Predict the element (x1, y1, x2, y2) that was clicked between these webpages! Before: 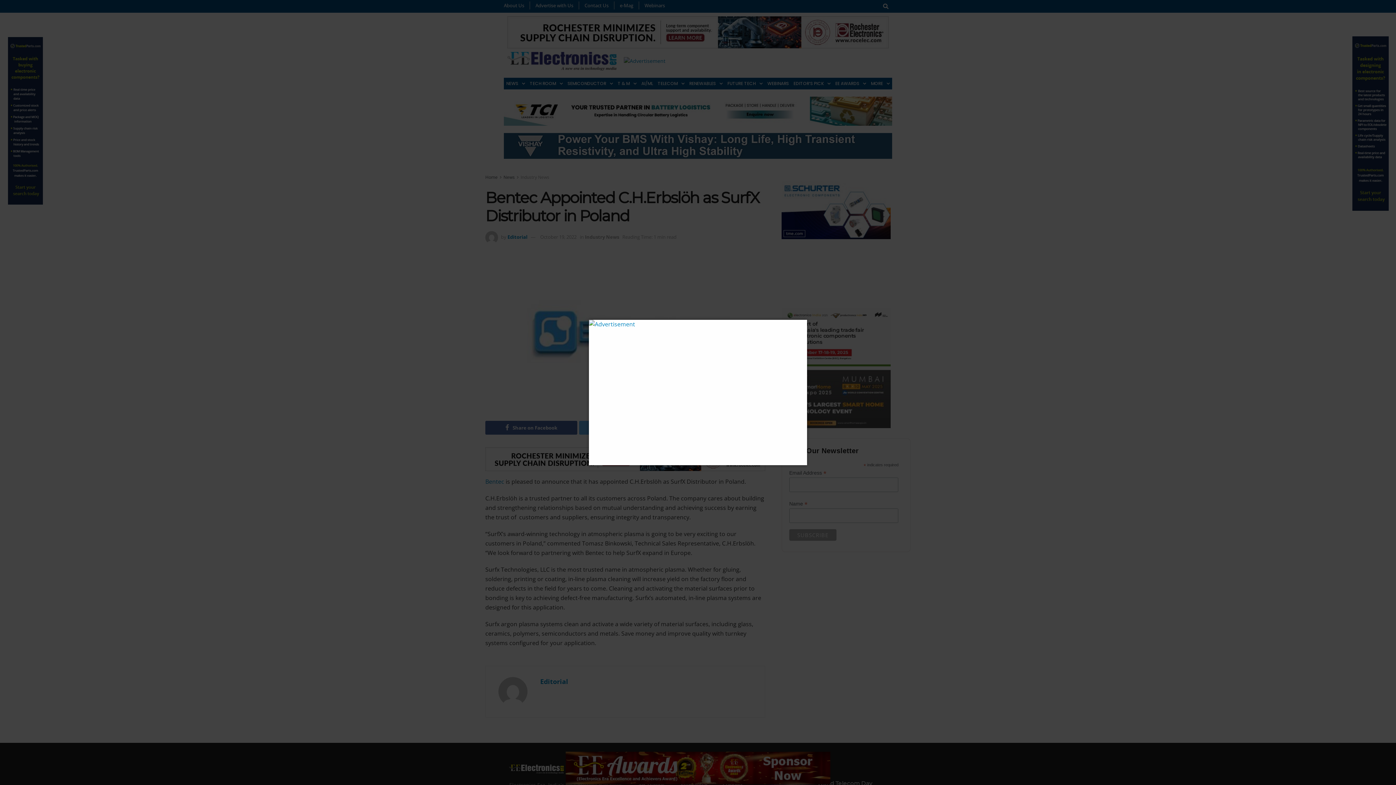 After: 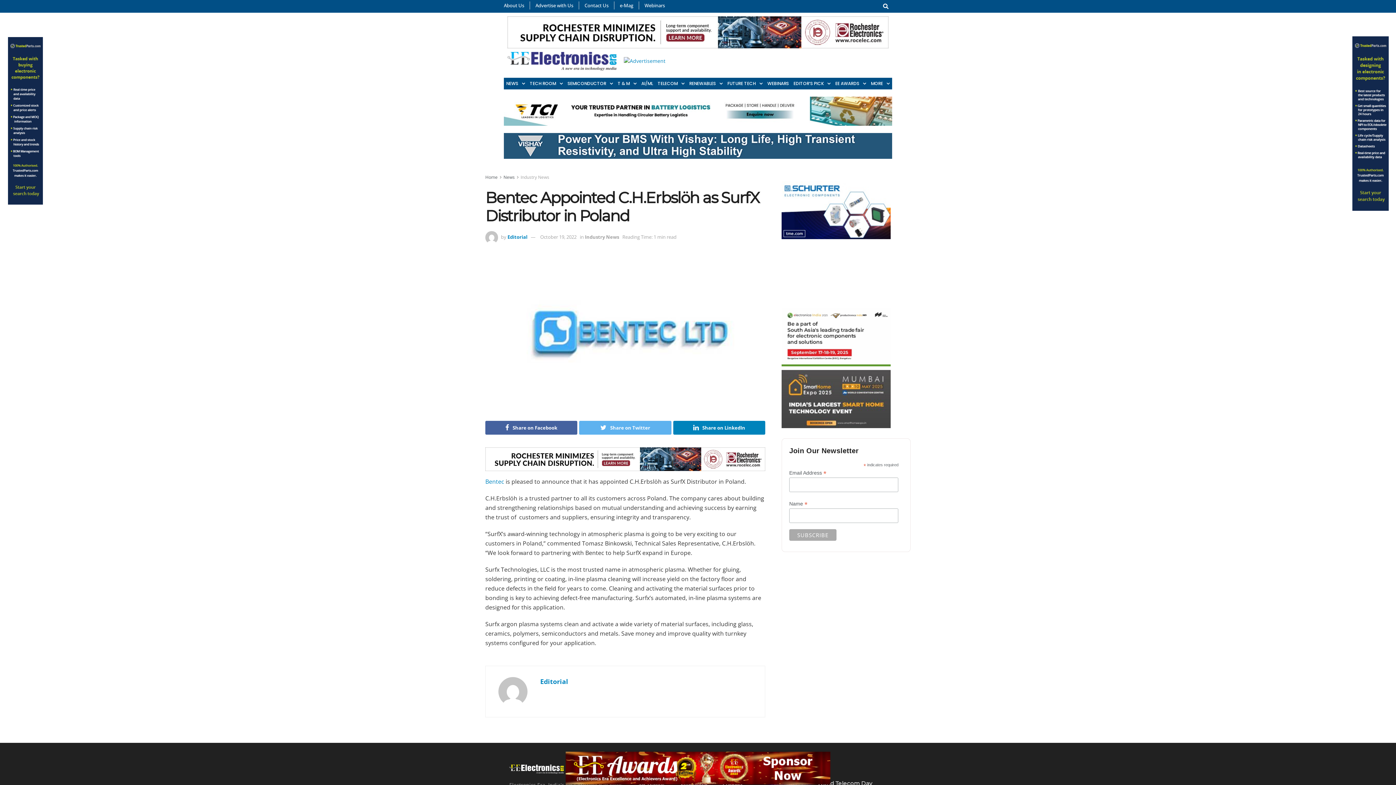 Action: label: Close bbox: (794, 320, 807, 332)